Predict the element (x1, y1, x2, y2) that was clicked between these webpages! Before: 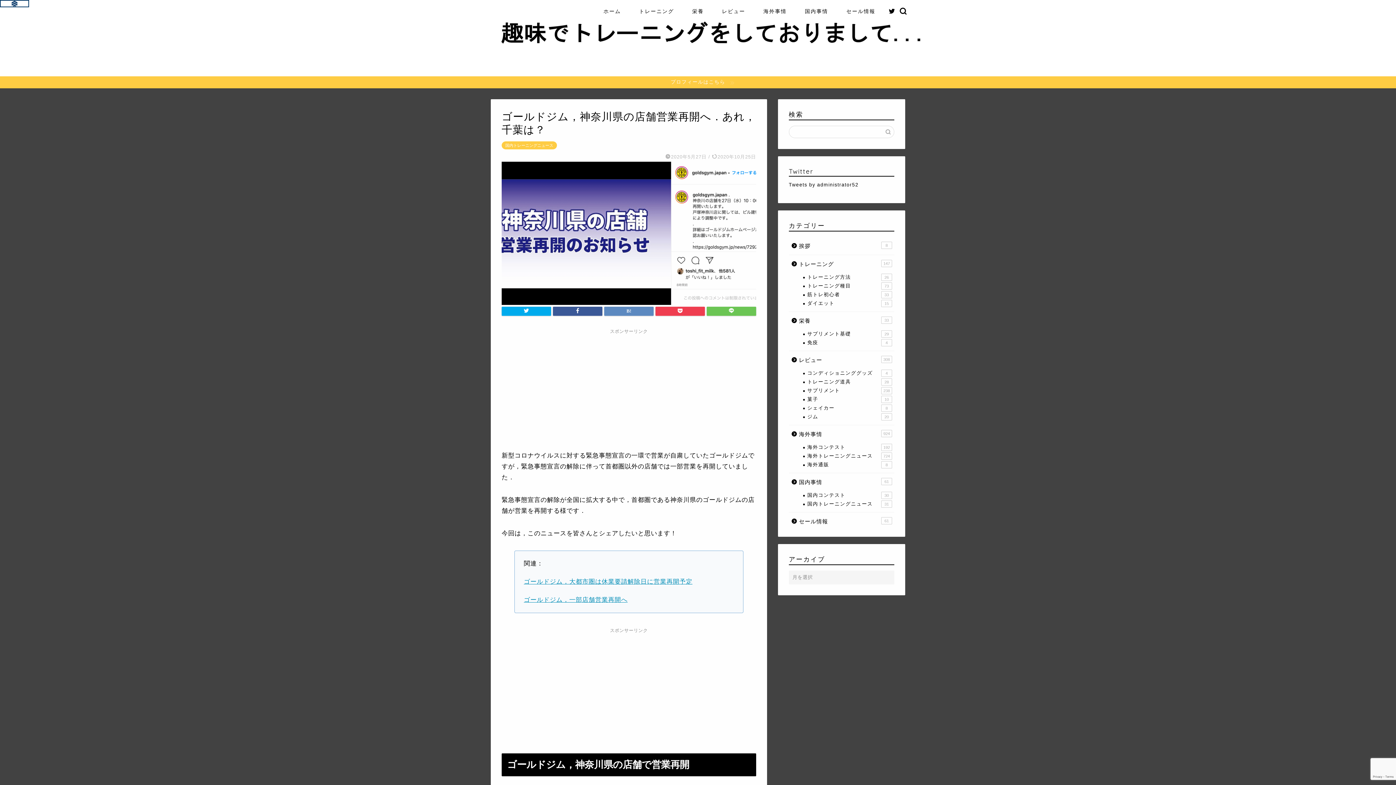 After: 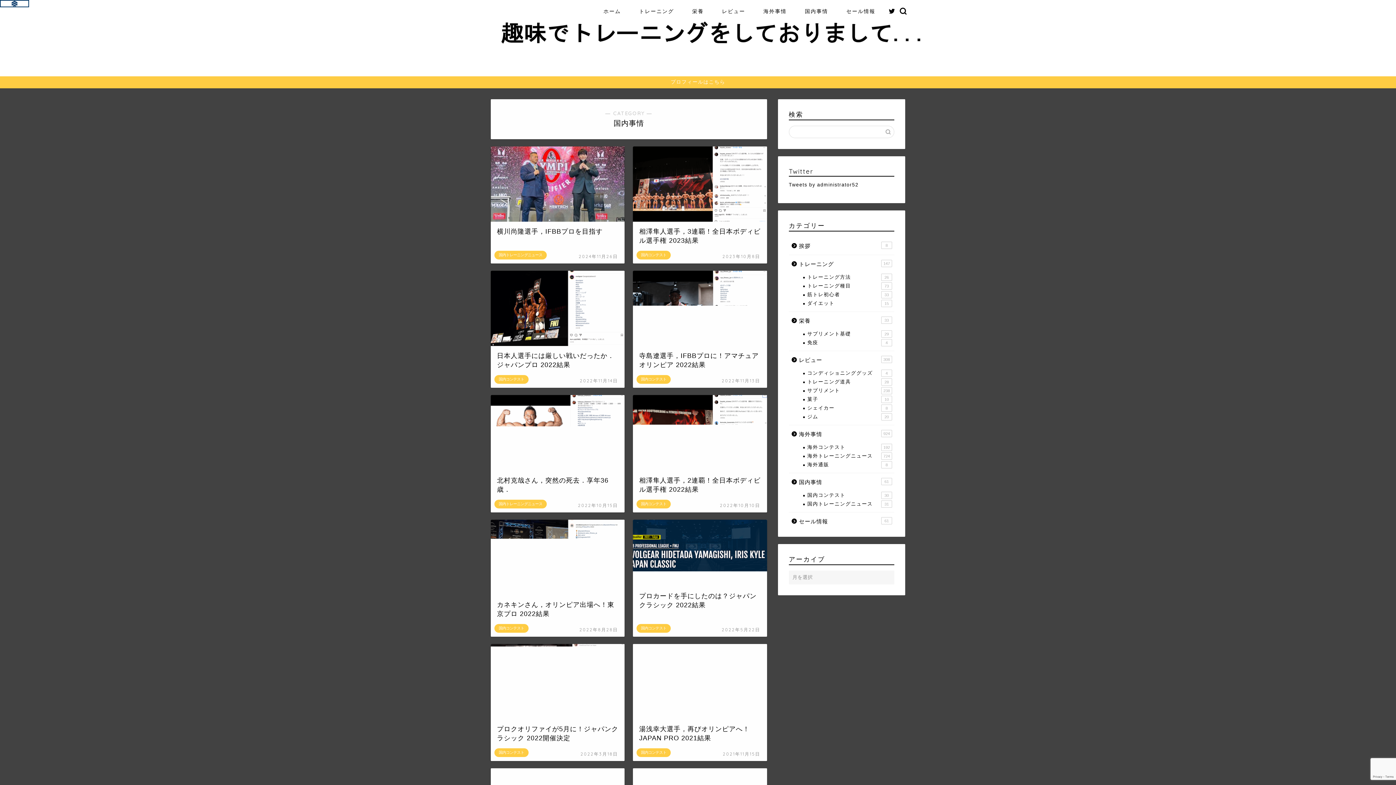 Action: label: 国内事情
61 bbox: (789, 473, 893, 491)